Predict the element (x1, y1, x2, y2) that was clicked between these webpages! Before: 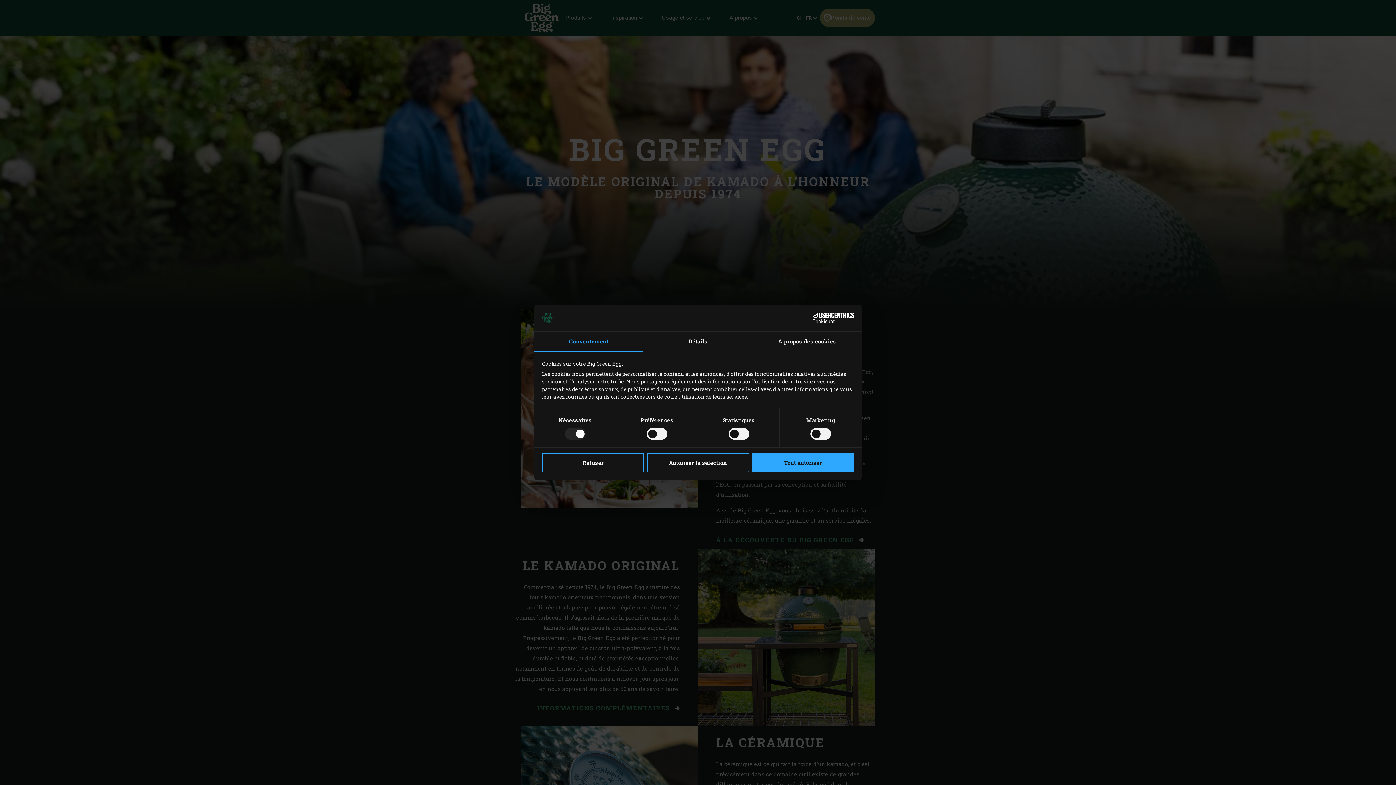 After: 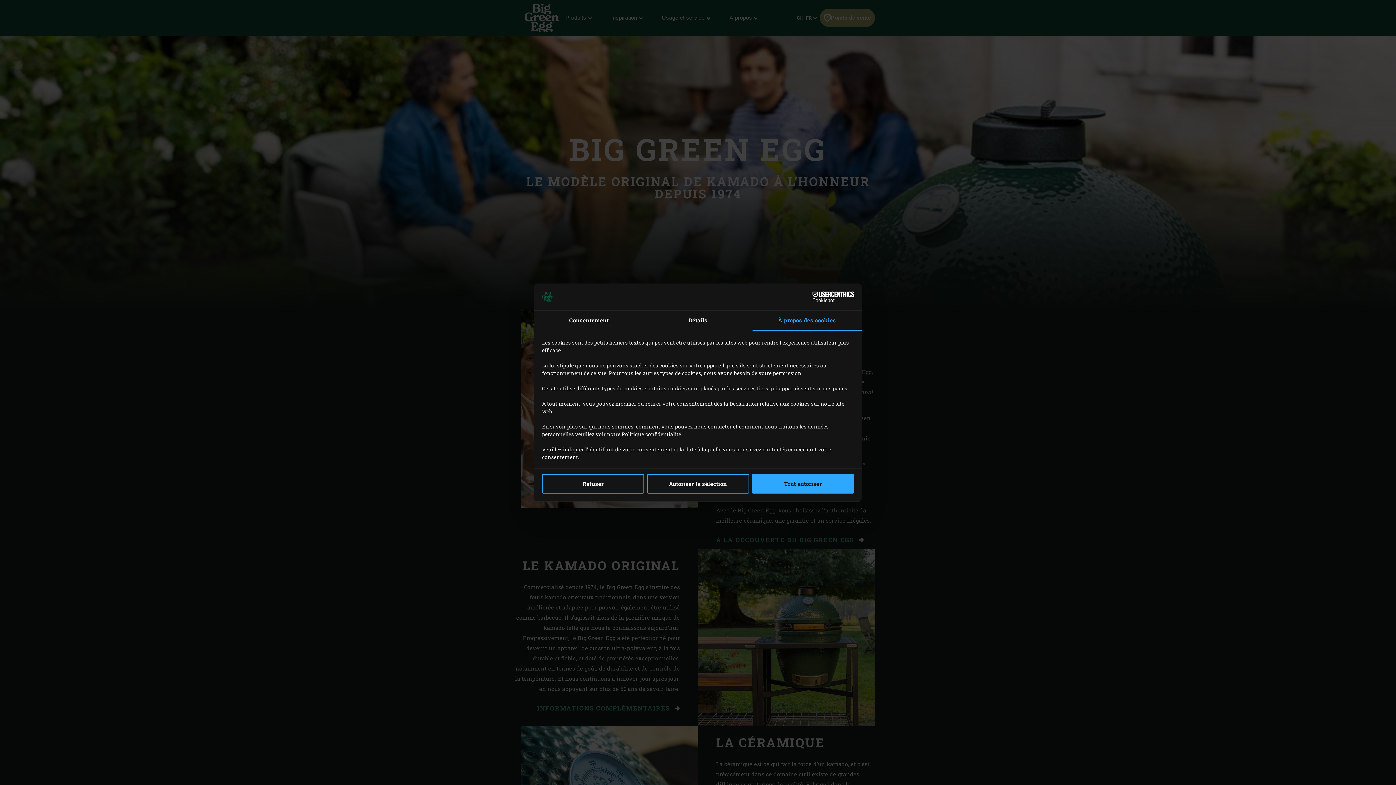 Action: bbox: (752, 331, 861, 351) label: À propos des cookies